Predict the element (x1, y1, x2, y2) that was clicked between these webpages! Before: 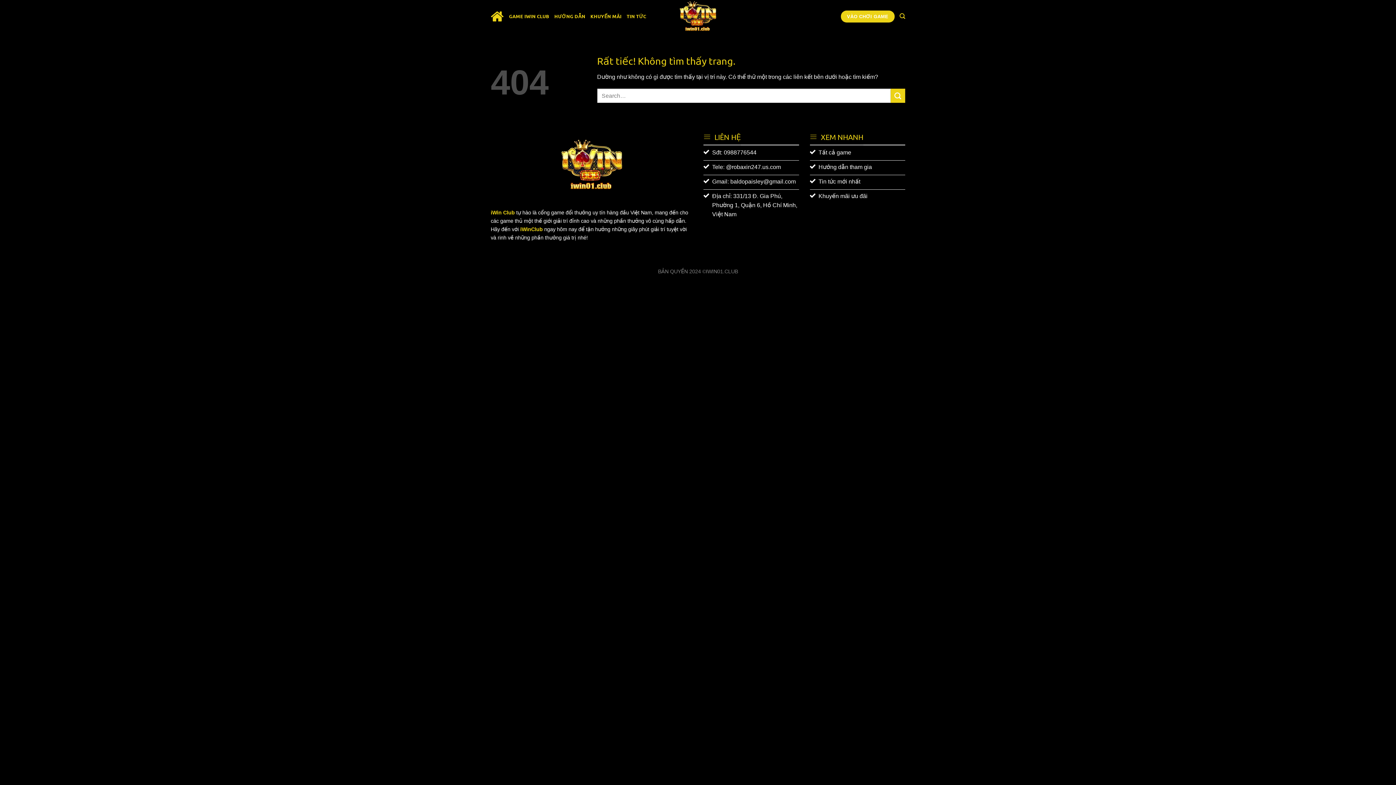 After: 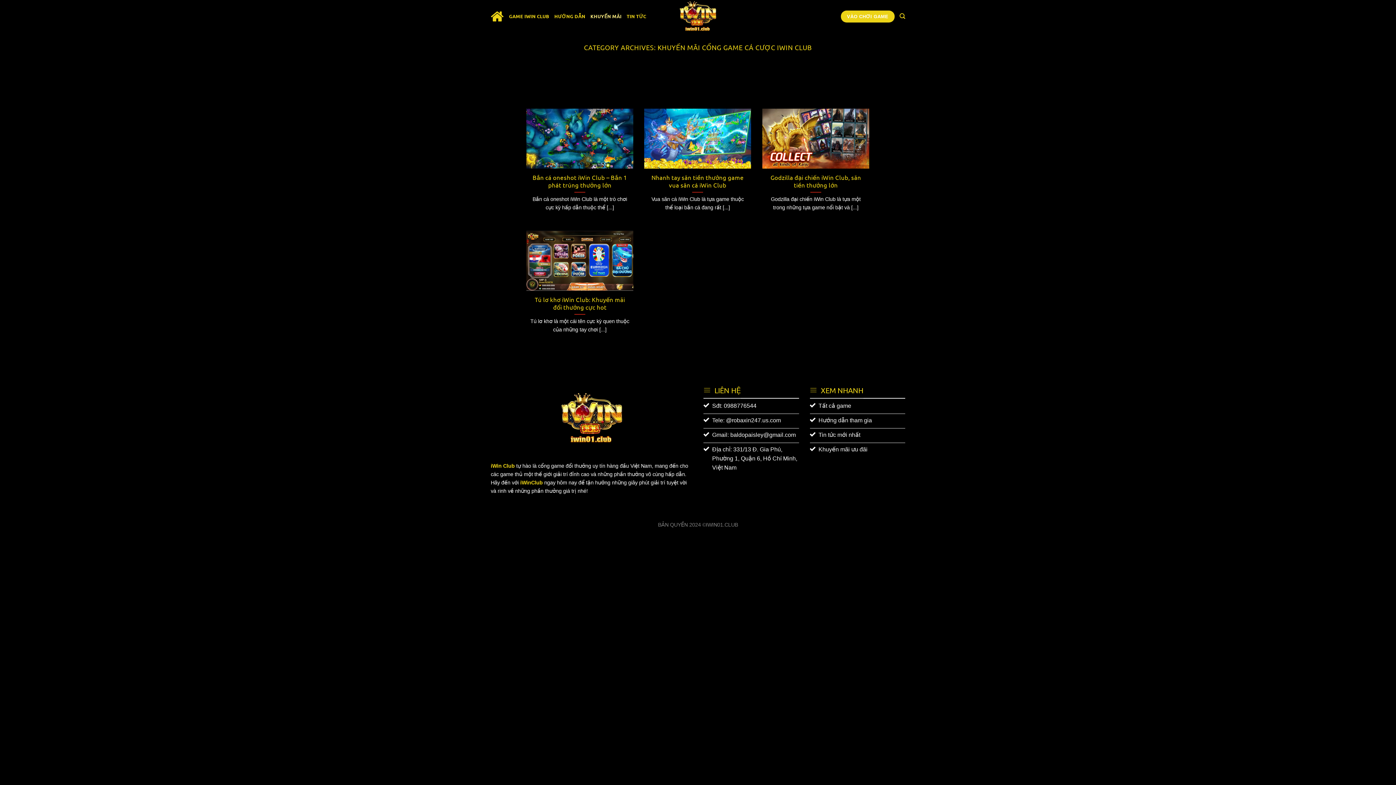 Action: bbox: (810, 189, 905, 204) label: Khuyến mãi ưu đãi